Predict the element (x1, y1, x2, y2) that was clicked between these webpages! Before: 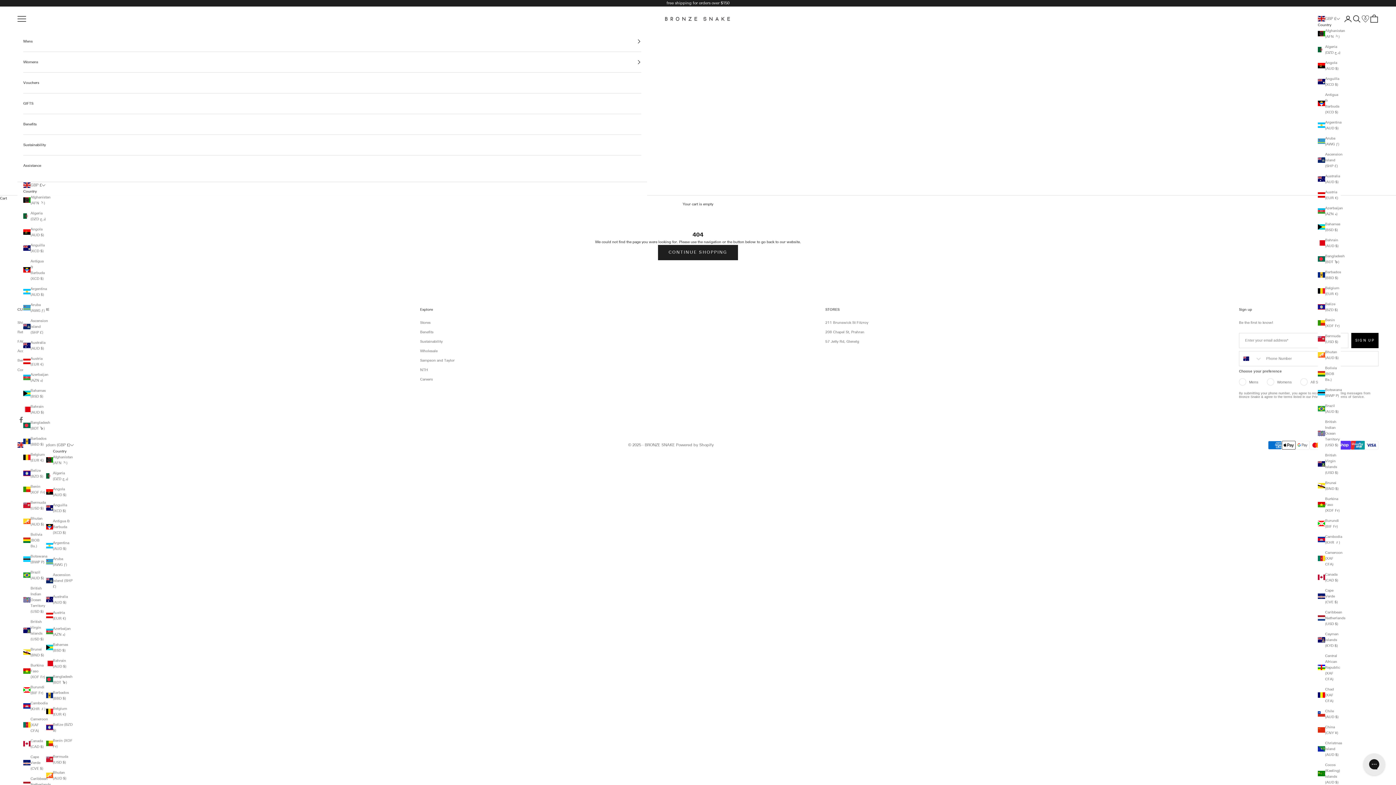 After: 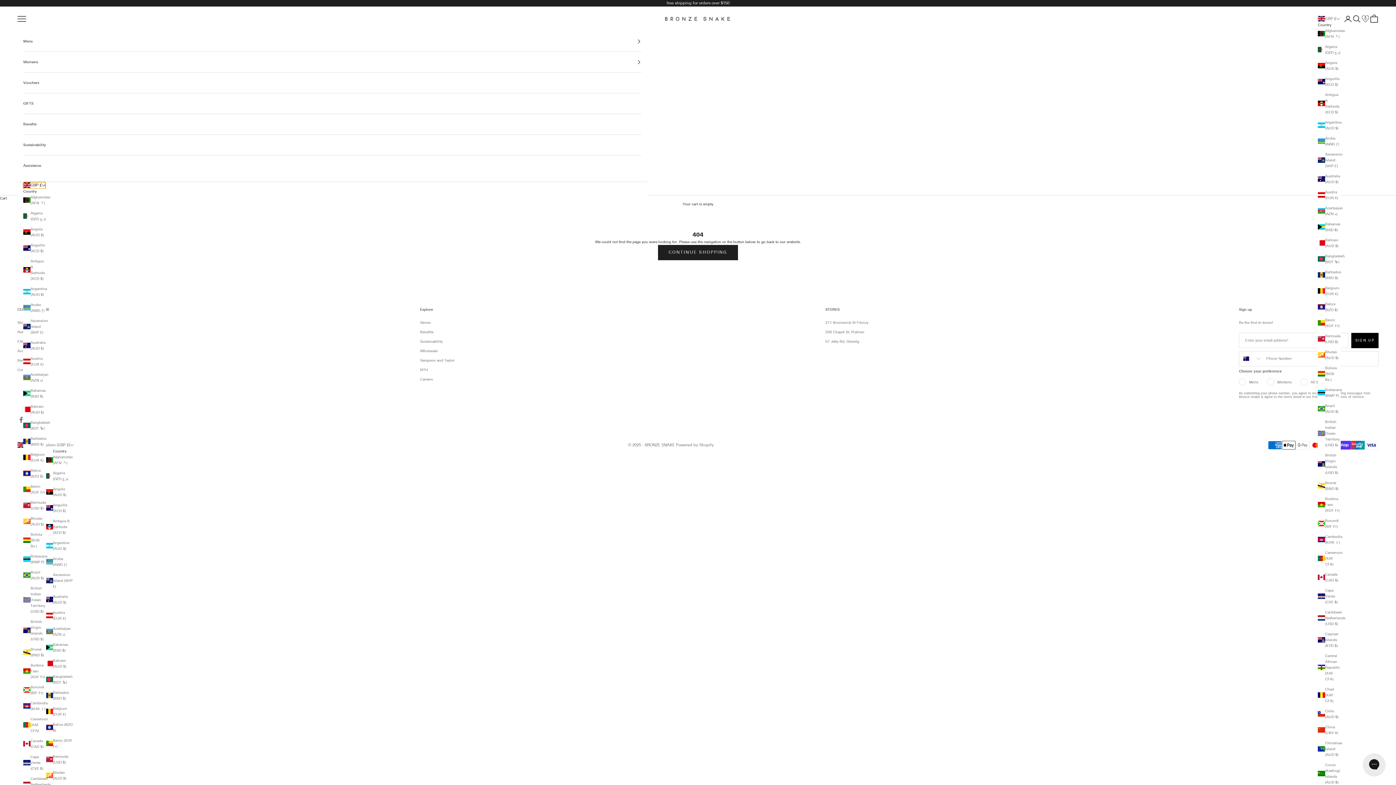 Action: label: GBP £ bbox: (23, 182, 45, 188)